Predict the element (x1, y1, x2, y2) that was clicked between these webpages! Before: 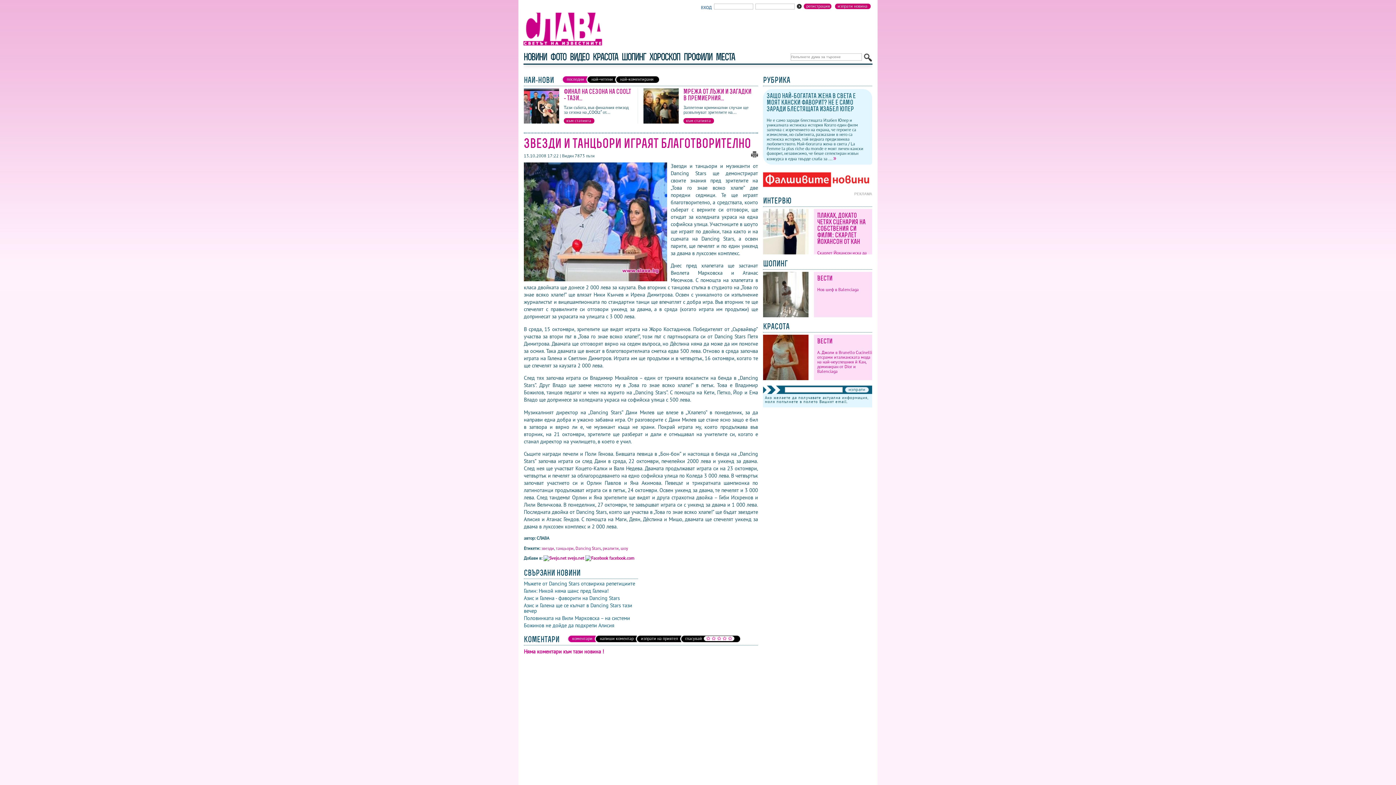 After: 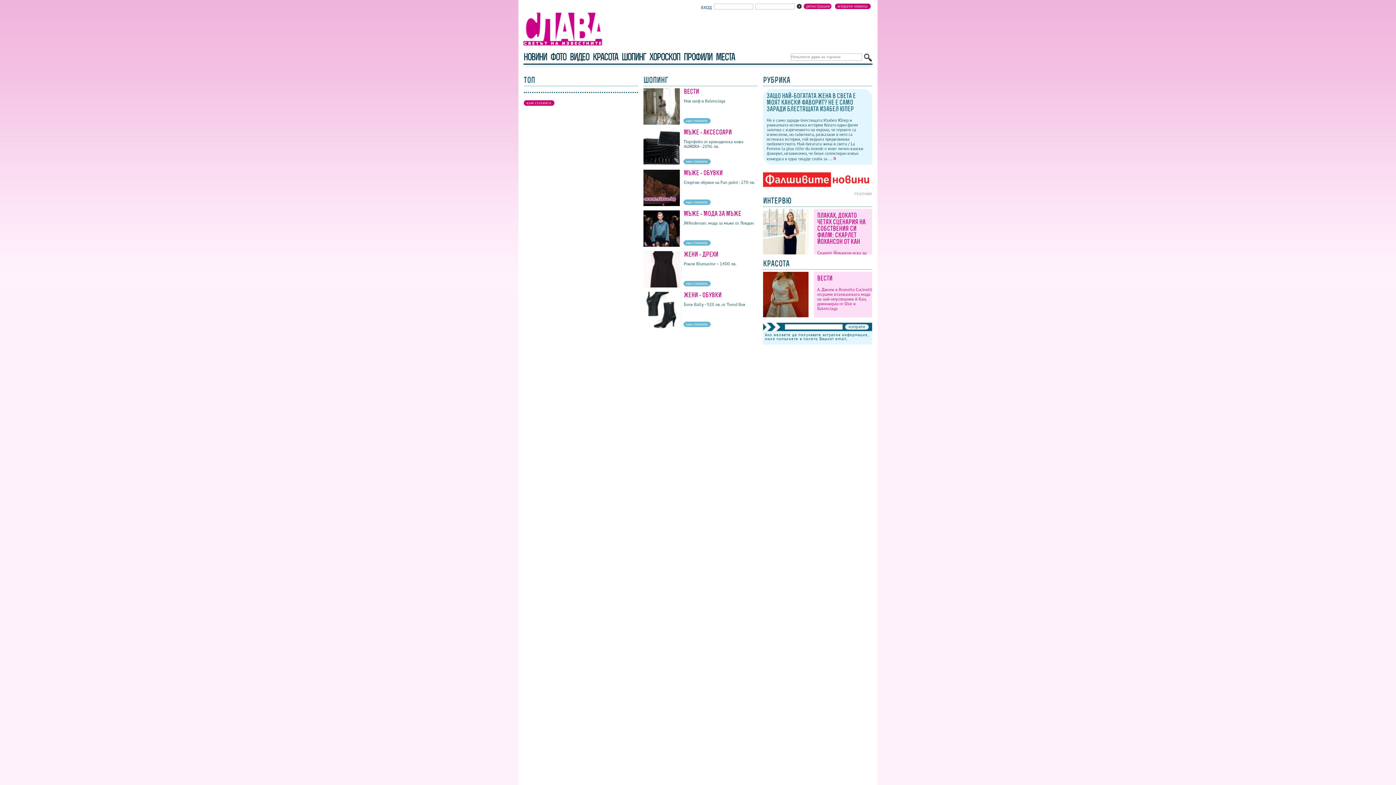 Action: bbox: (621, 49, 646, 66) label: шопинг